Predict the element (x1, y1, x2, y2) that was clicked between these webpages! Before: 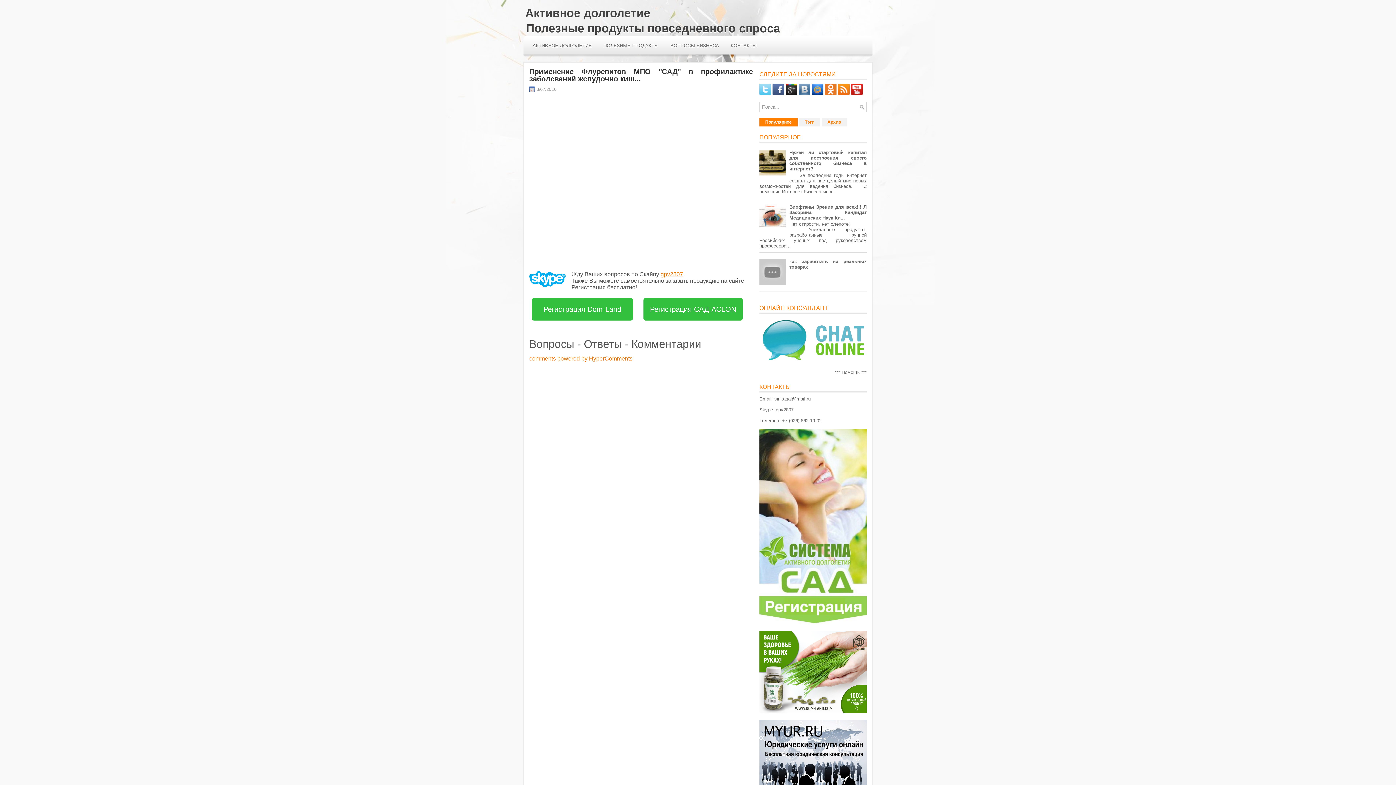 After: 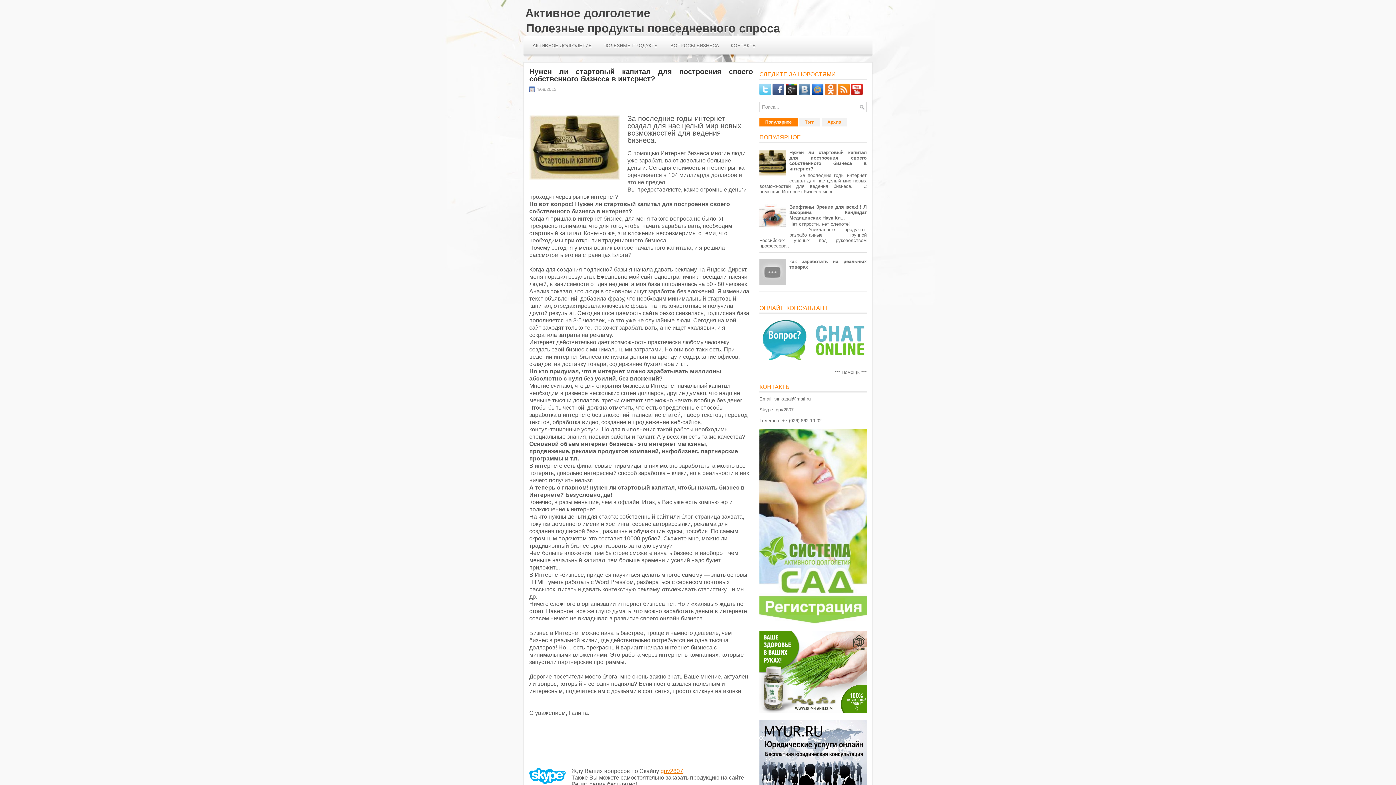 Action: bbox: (789, 149, 866, 171) label: Нужен ли стартовый капитал для построения своего собственного бизнеса в интернет?